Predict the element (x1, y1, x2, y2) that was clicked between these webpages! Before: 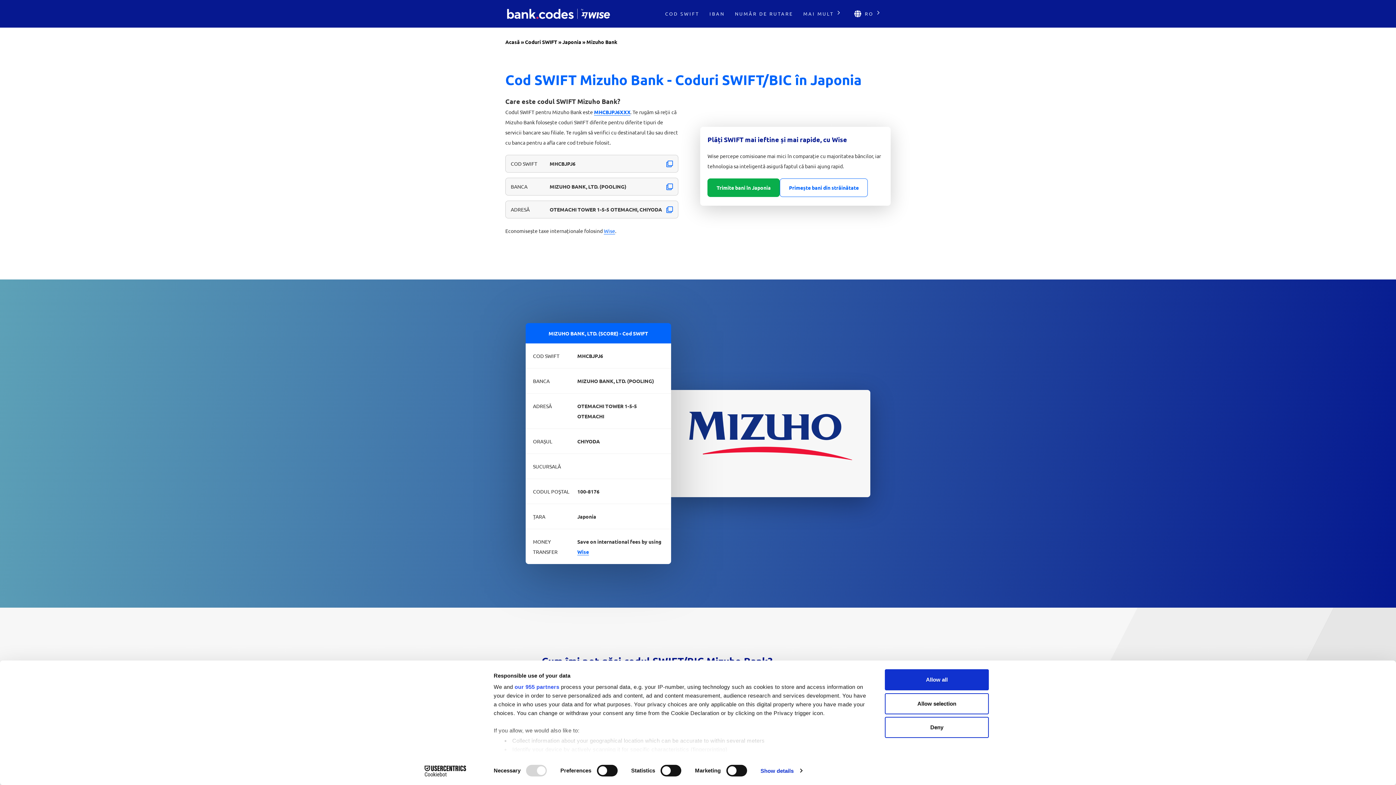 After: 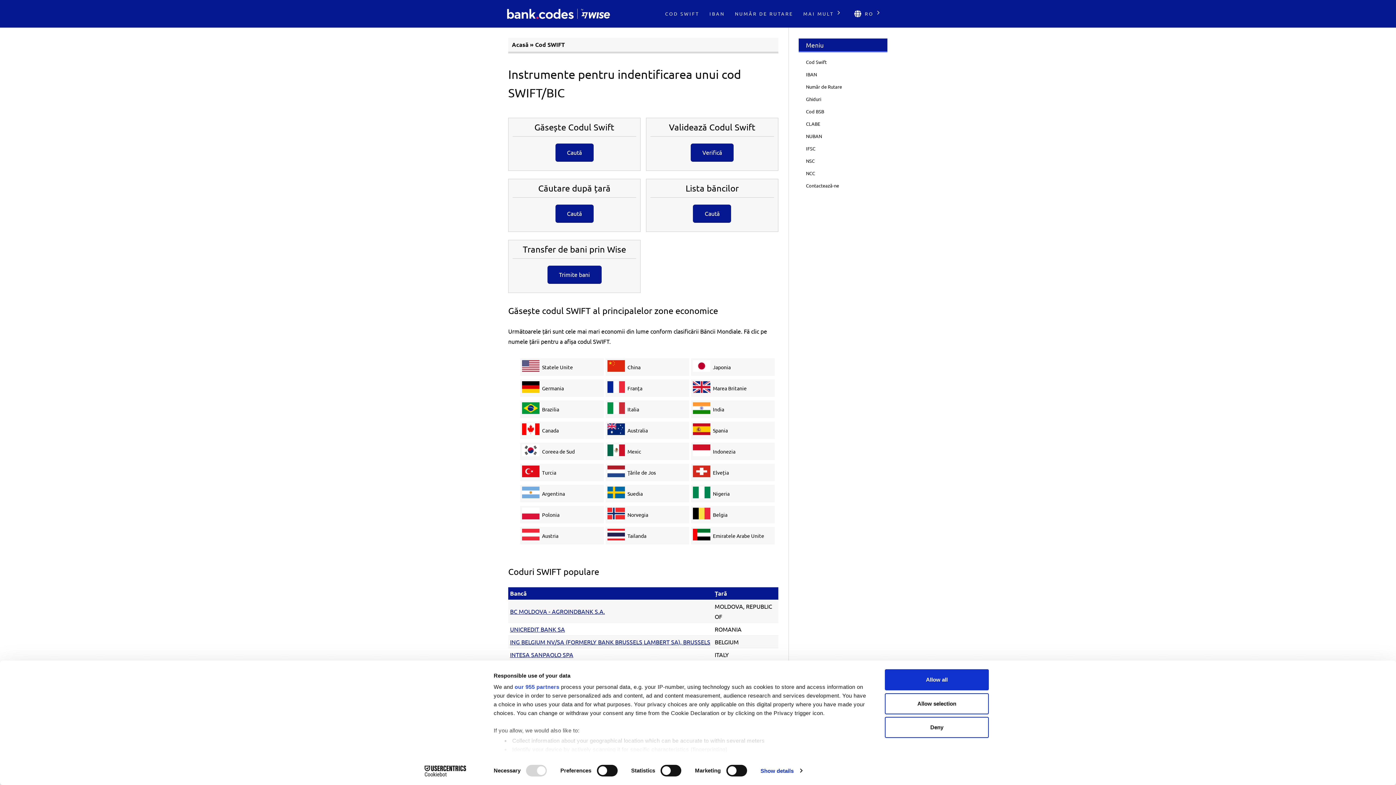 Action: bbox: (525, 38, 557, 45) label: Coduri SWIFT